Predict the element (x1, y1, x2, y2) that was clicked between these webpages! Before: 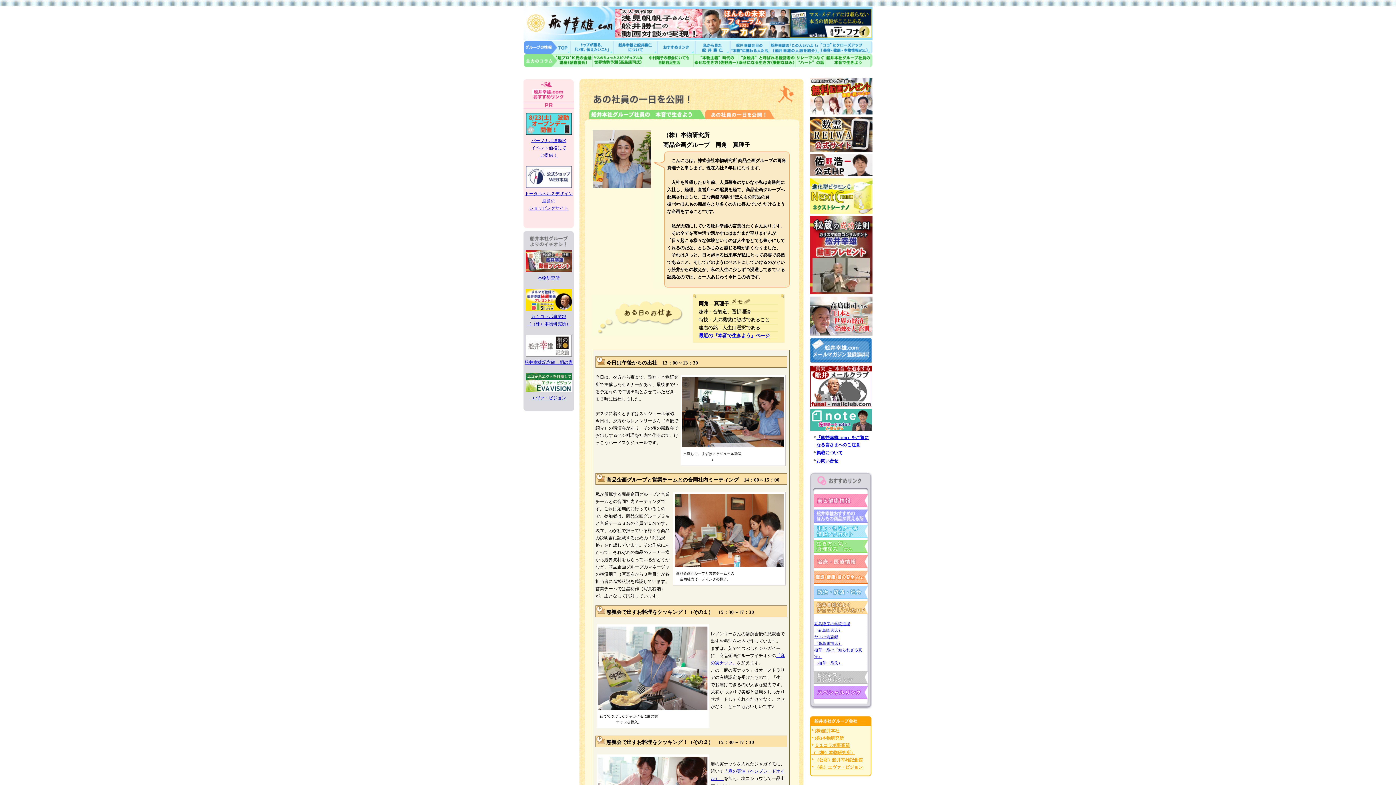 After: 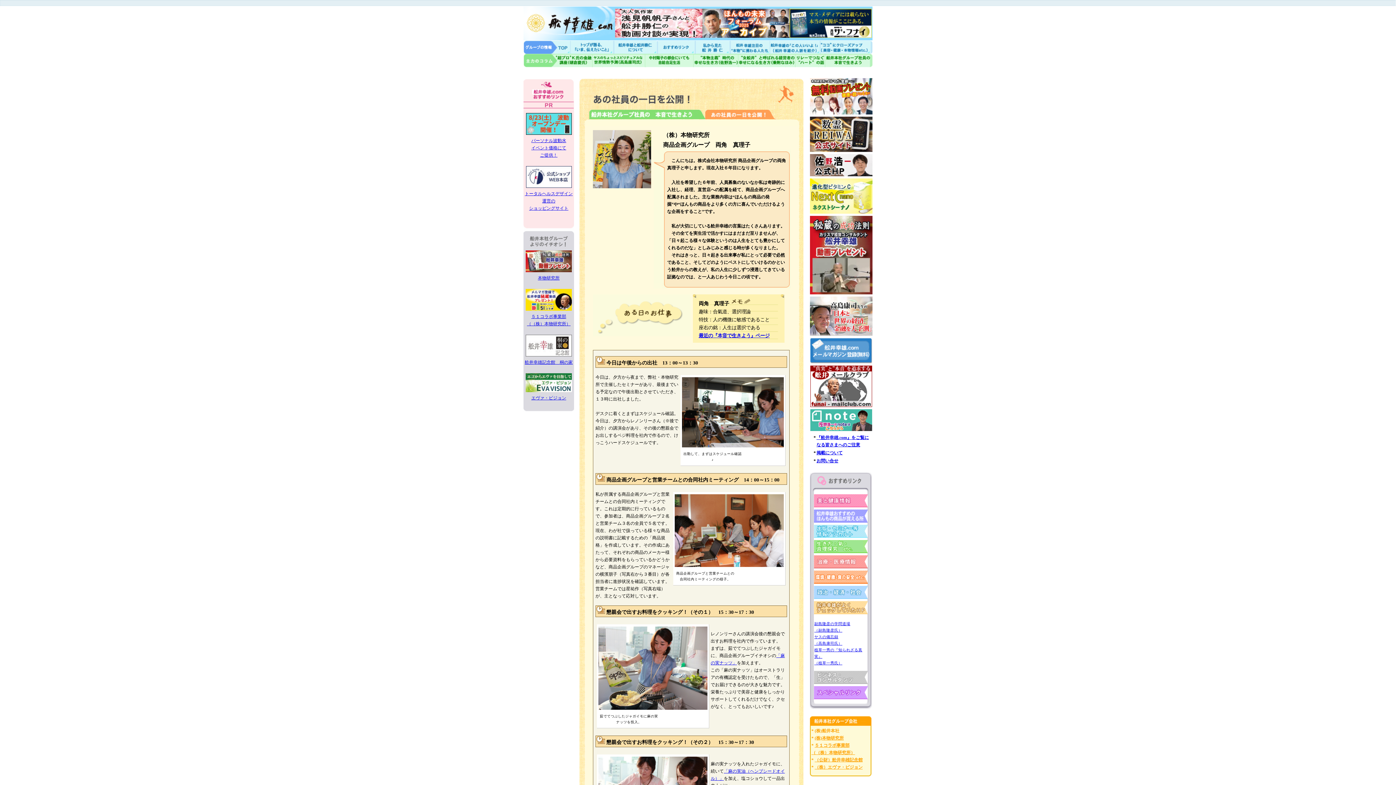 Action: bbox: (810, 427, 872, 432)